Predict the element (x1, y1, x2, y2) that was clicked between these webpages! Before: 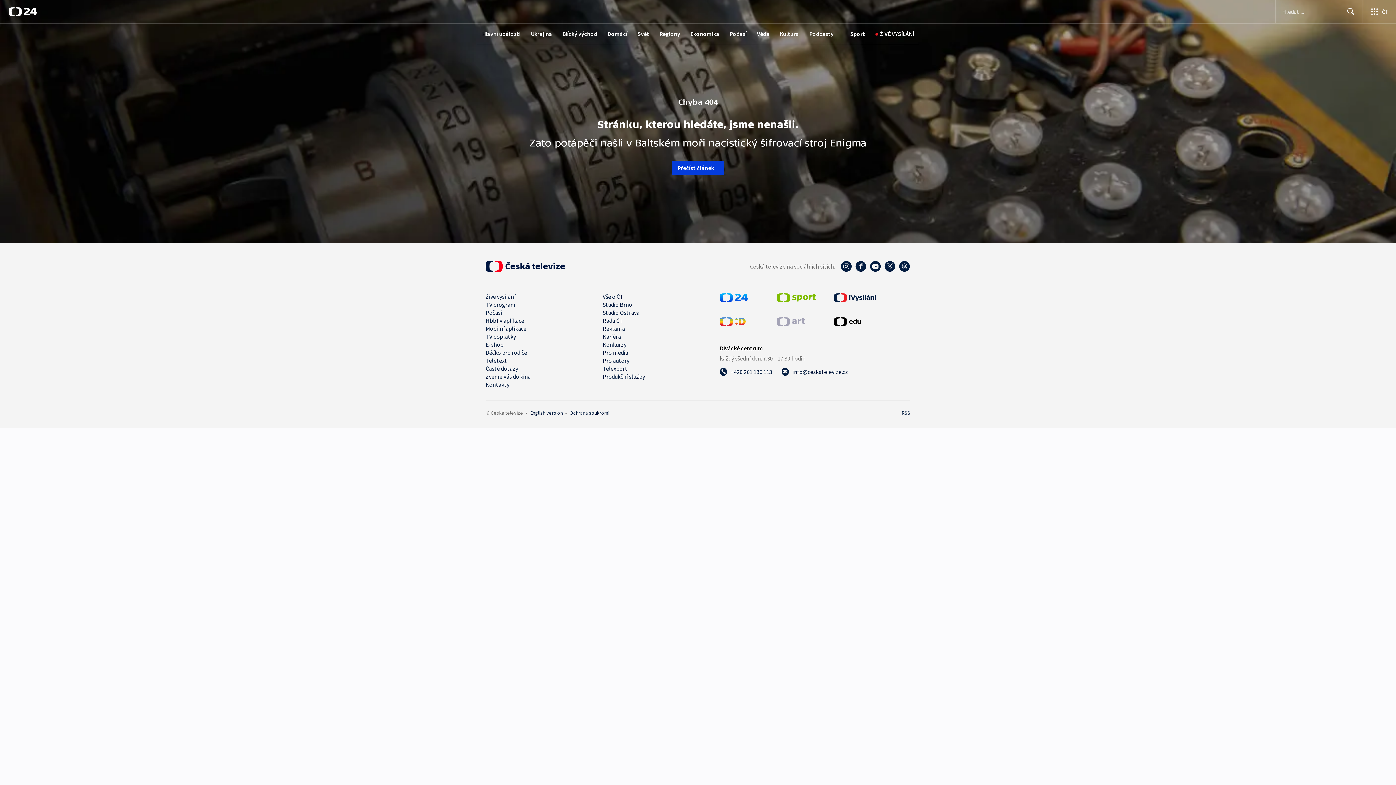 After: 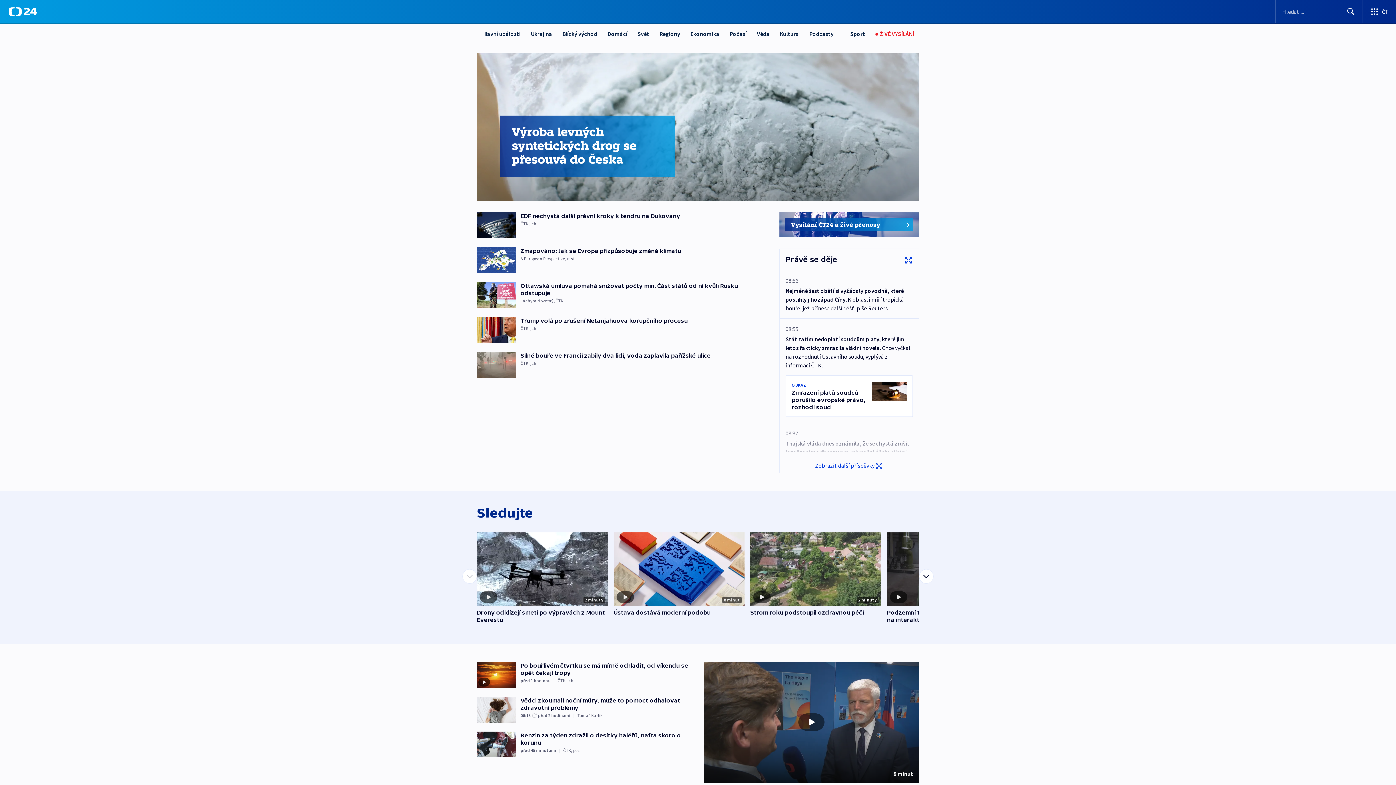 Action: label: ČT24 bbox: (8, 7, 36, 16)